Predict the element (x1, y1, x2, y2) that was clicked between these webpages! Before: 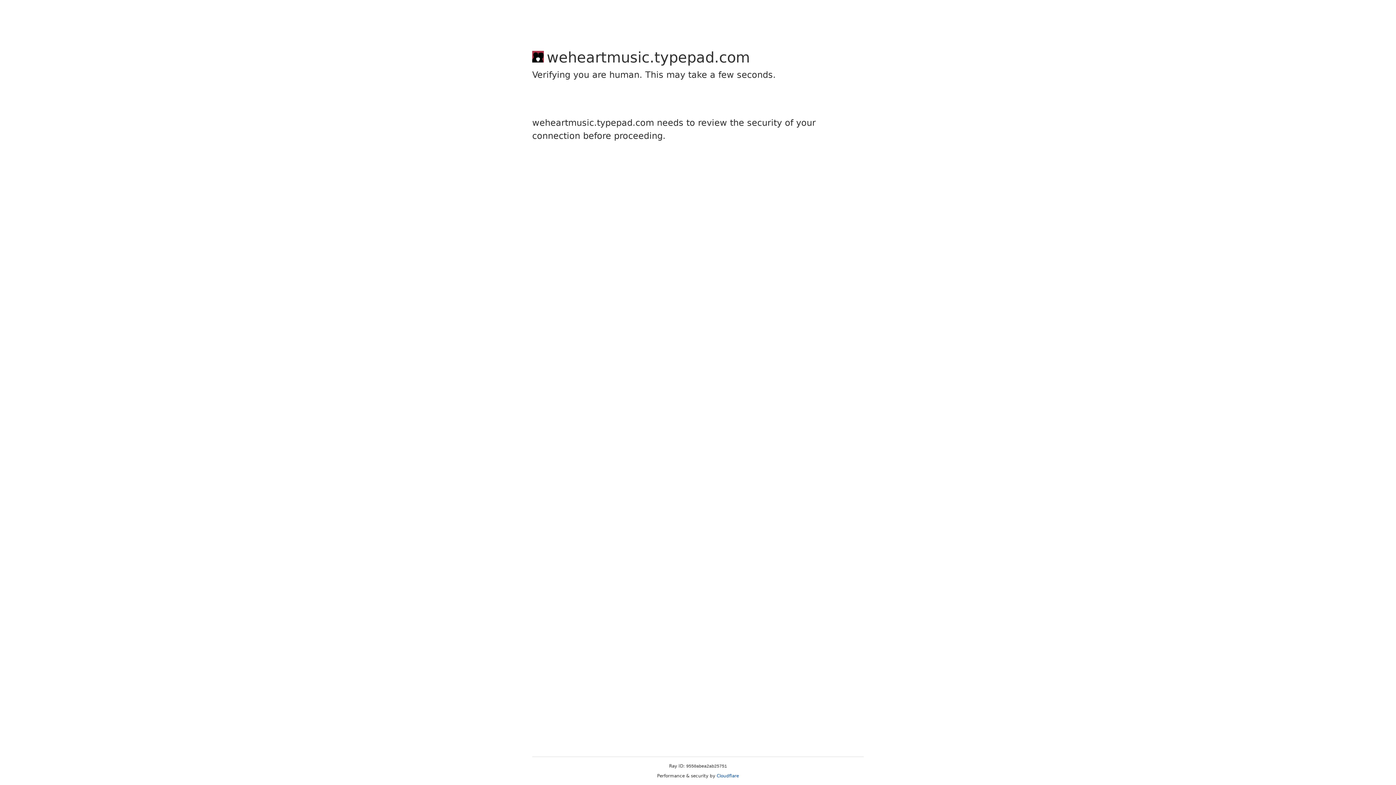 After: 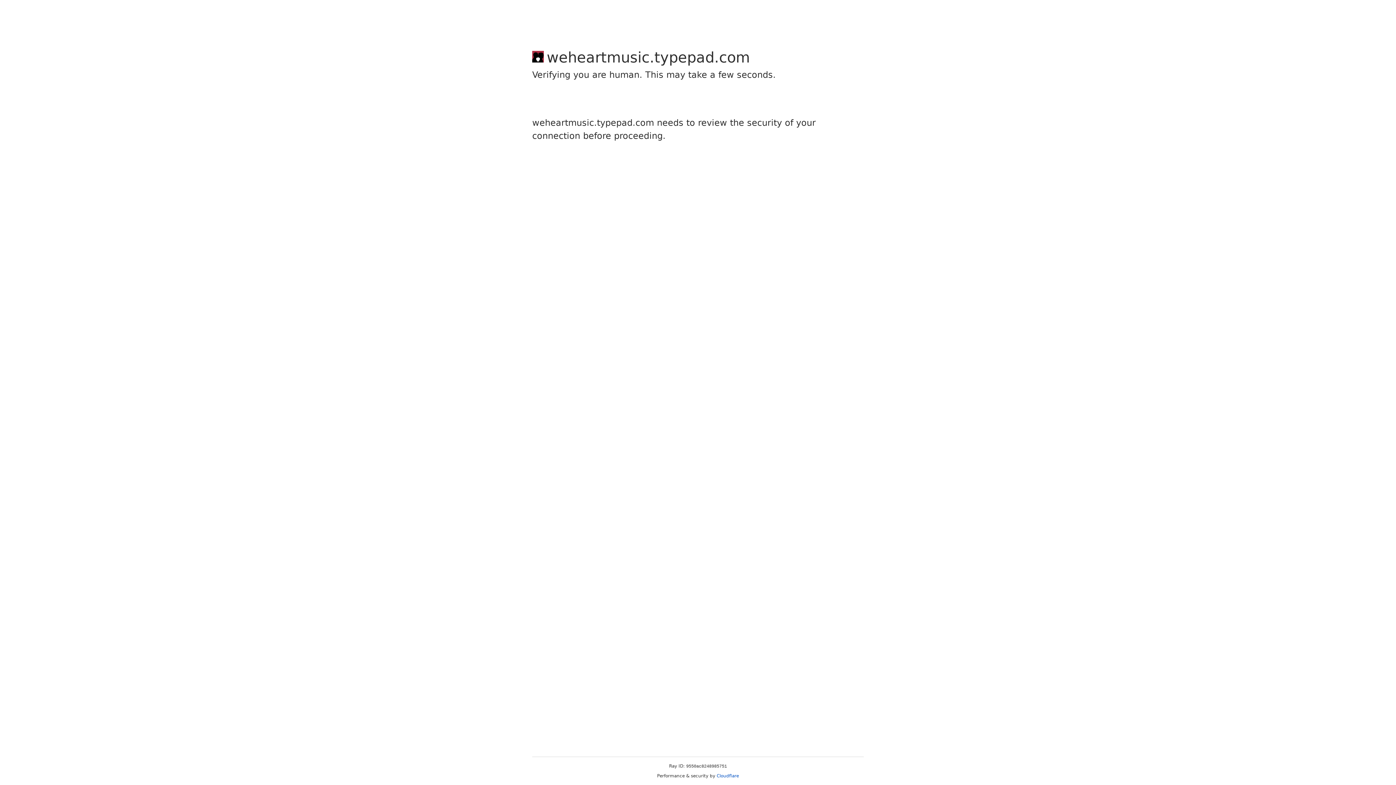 Action: bbox: (716, 773, 739, 778) label: Cloudflare